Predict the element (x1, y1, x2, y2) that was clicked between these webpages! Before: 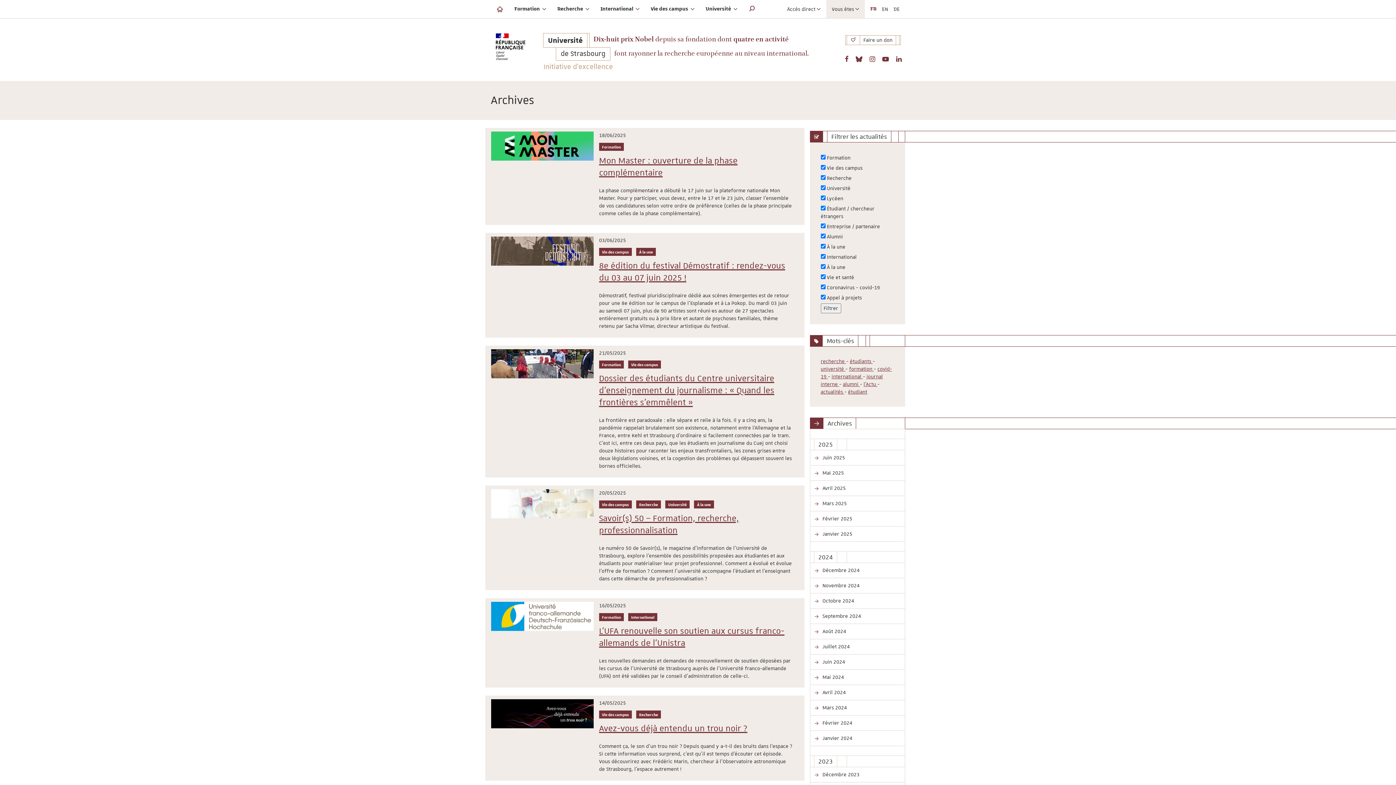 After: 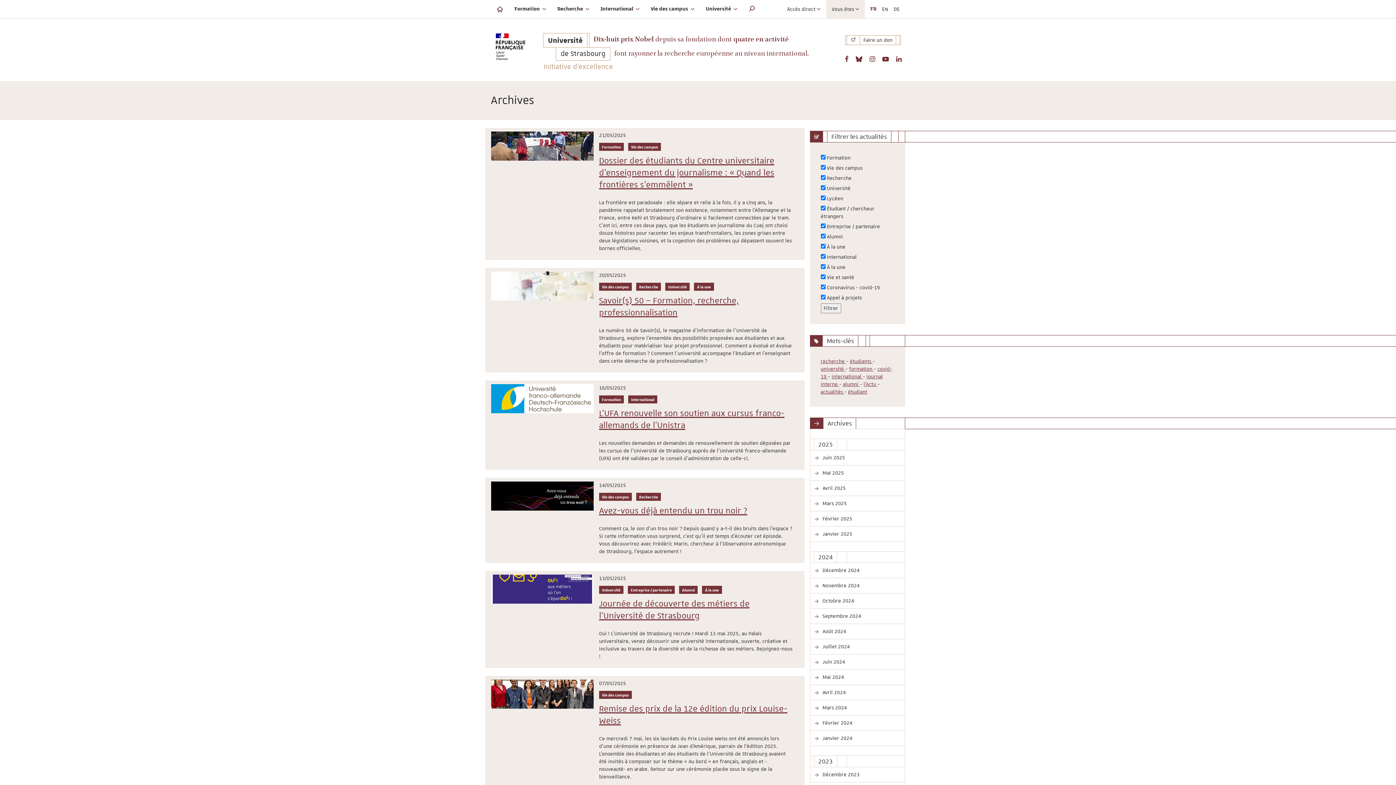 Action: label:  Mai 2025 bbox: (810, 465, 905, 480)